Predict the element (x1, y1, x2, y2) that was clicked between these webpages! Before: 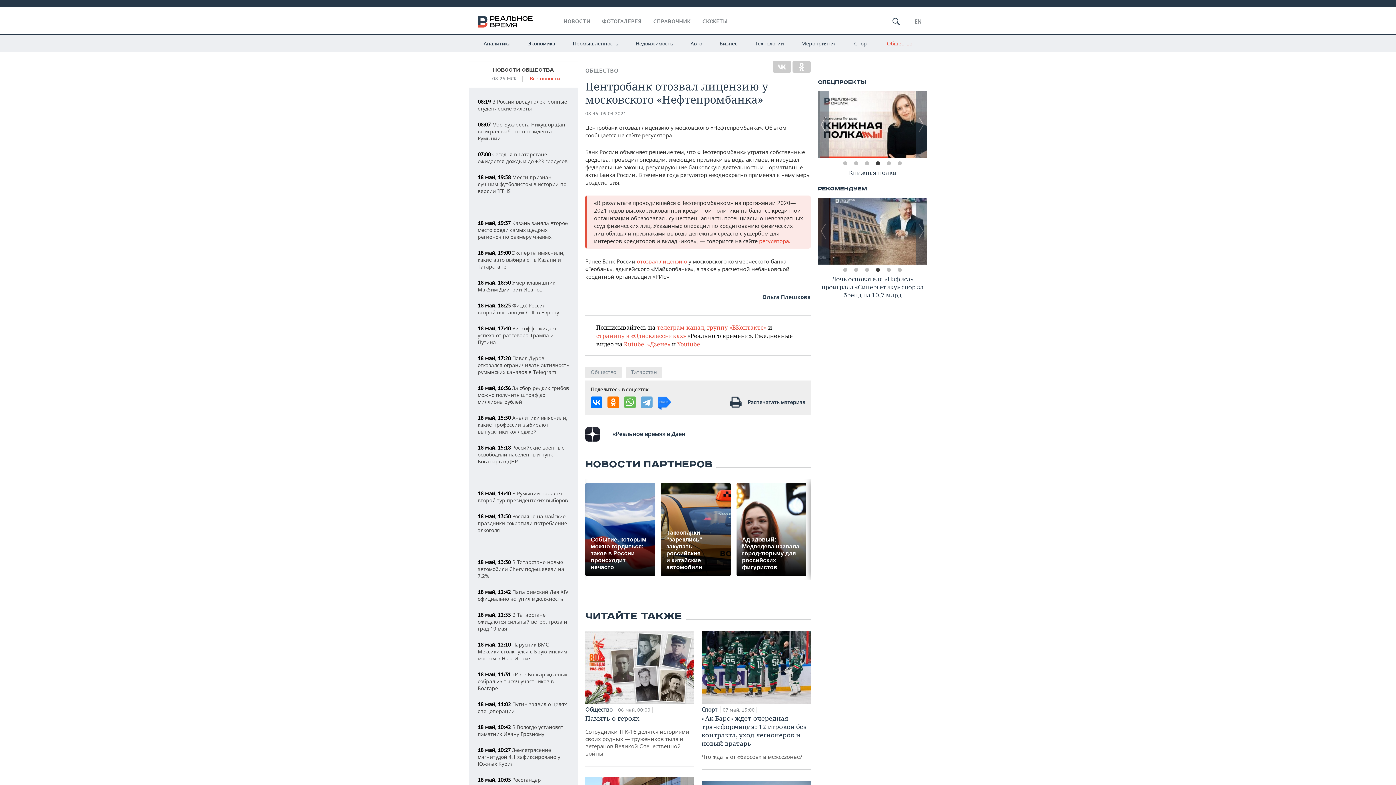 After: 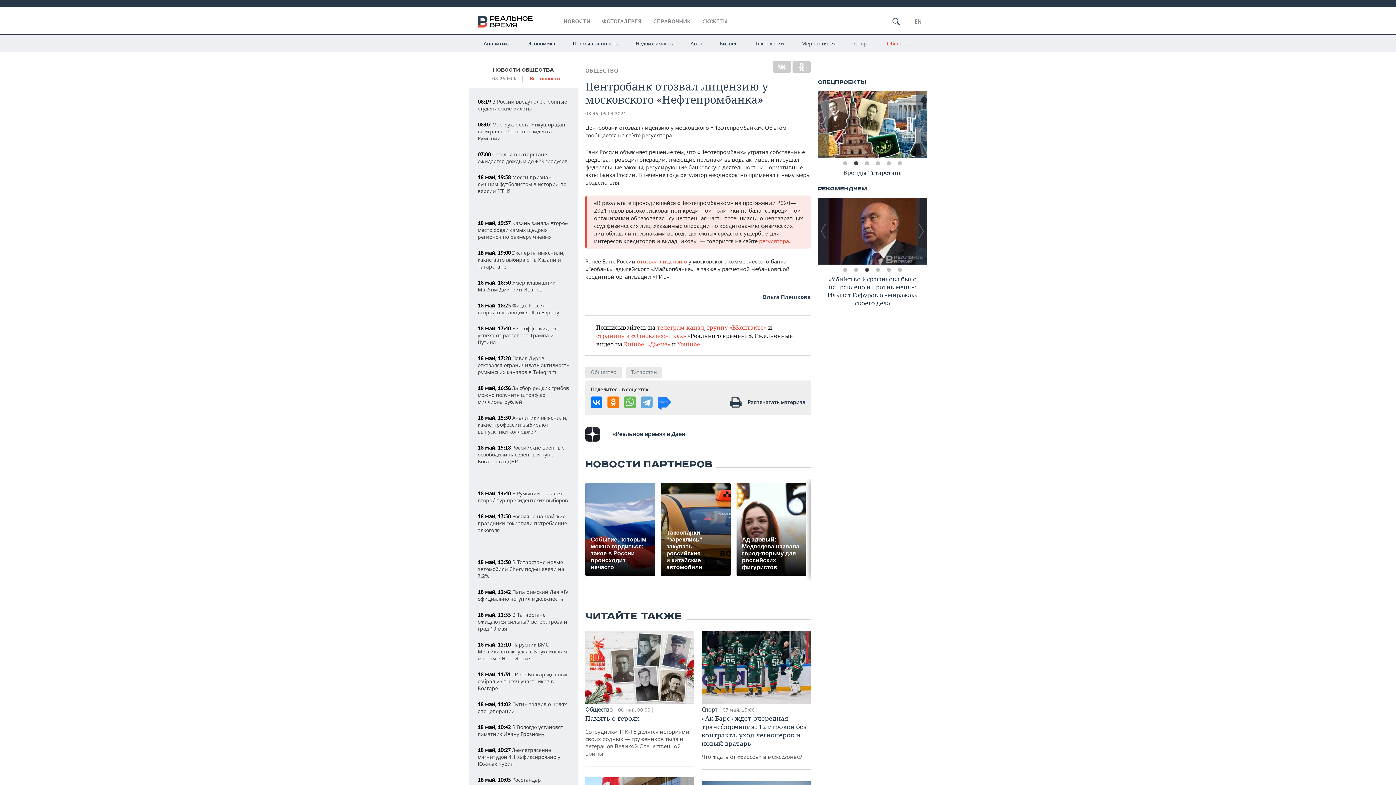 Action: label: 2 bbox: (852, 160, 860, 167)